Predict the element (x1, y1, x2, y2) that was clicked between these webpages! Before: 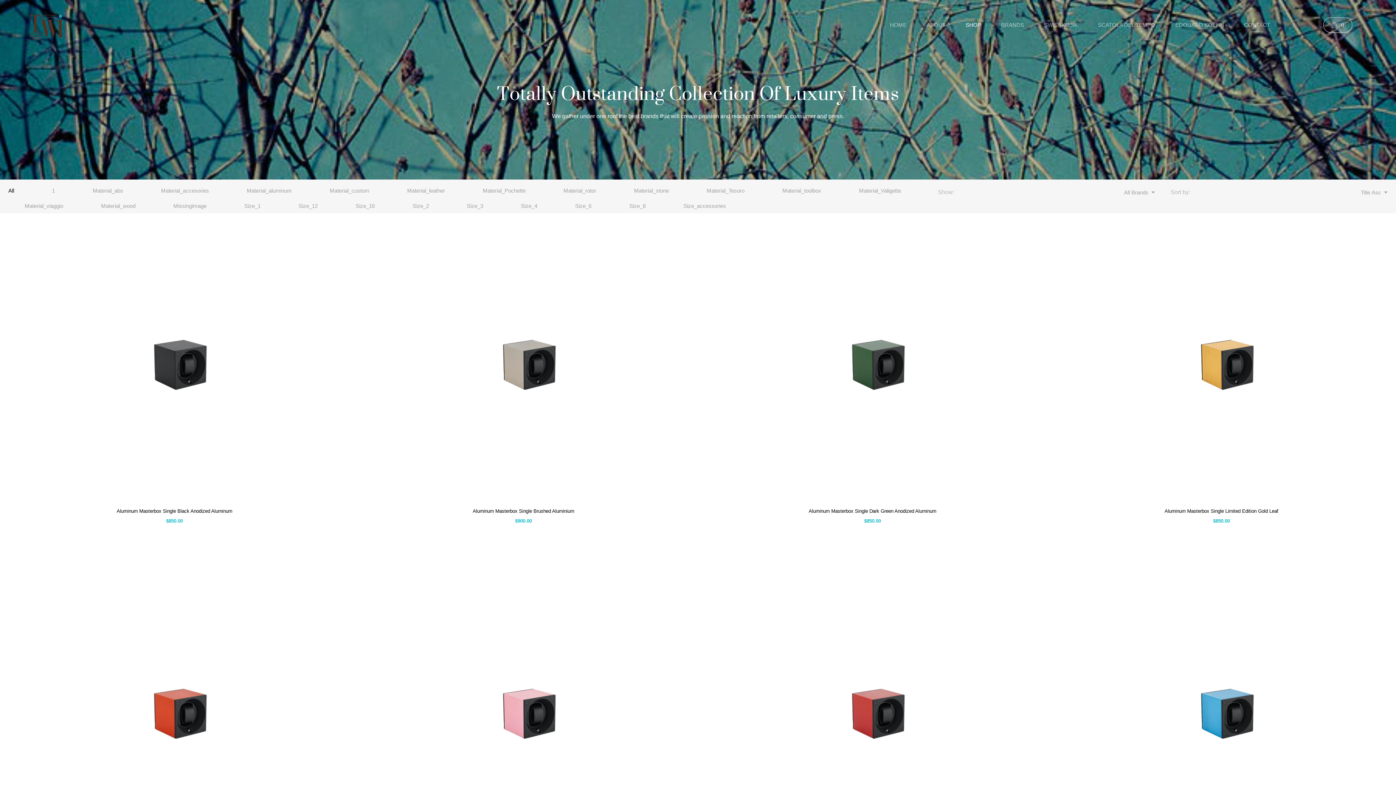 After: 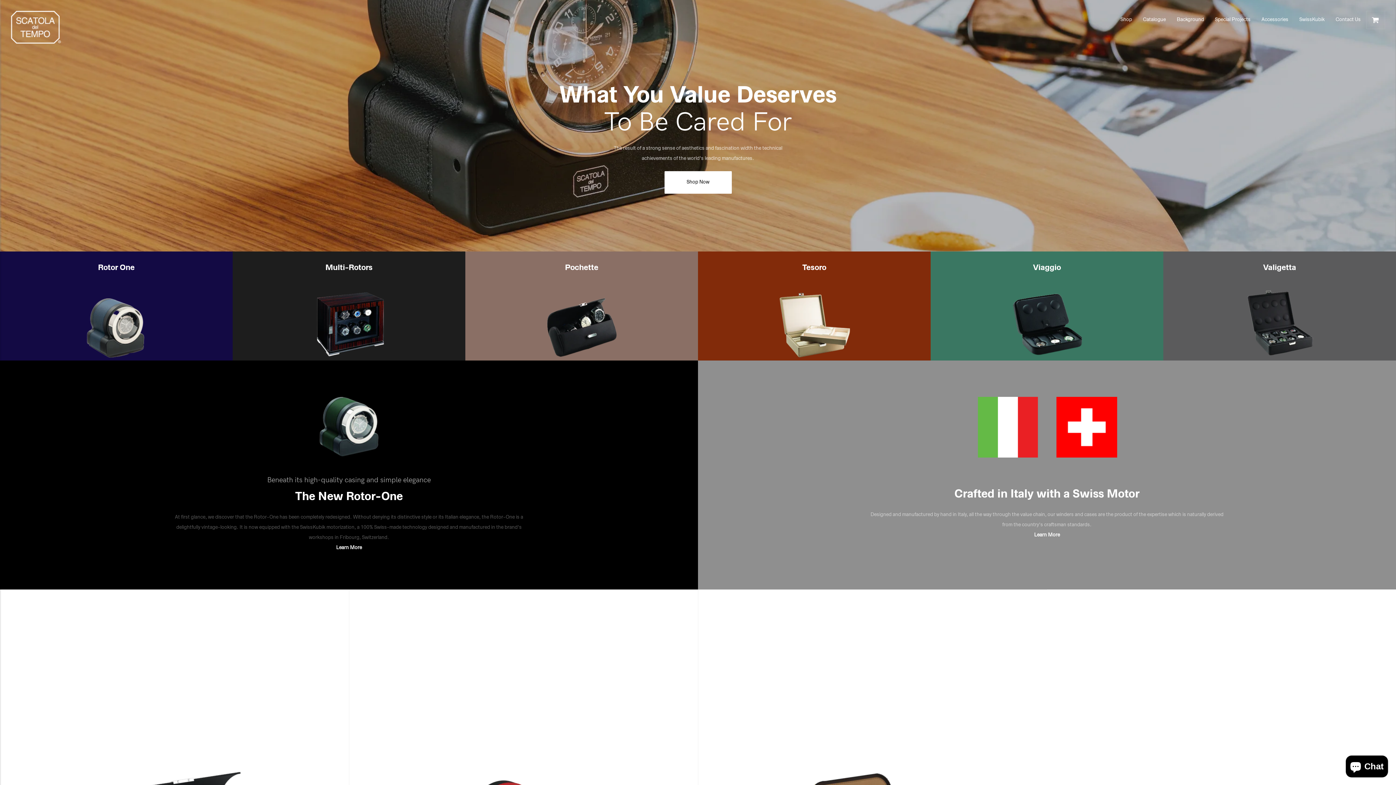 Action: bbox: (1090, 17, 1163, 32) label: SCATOLA DEL TEMPO